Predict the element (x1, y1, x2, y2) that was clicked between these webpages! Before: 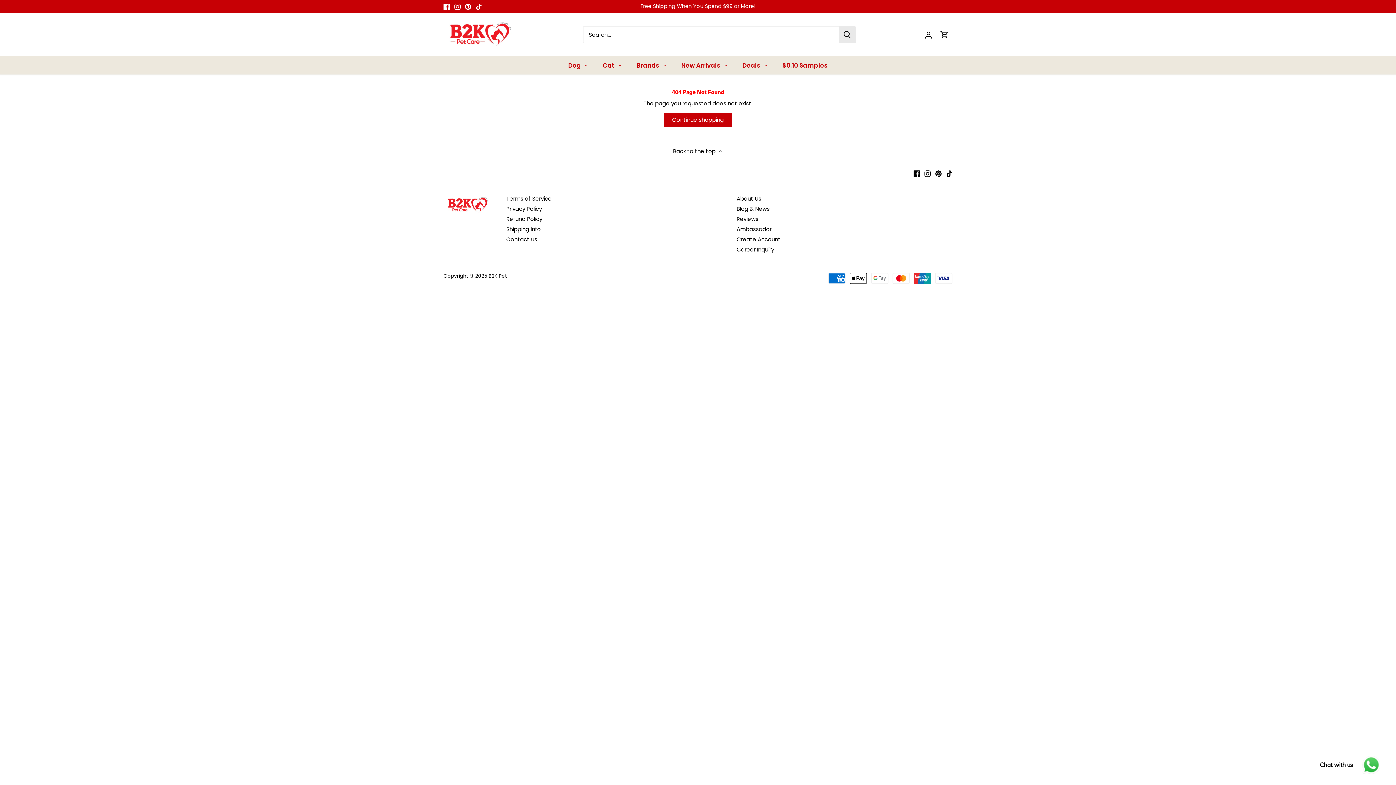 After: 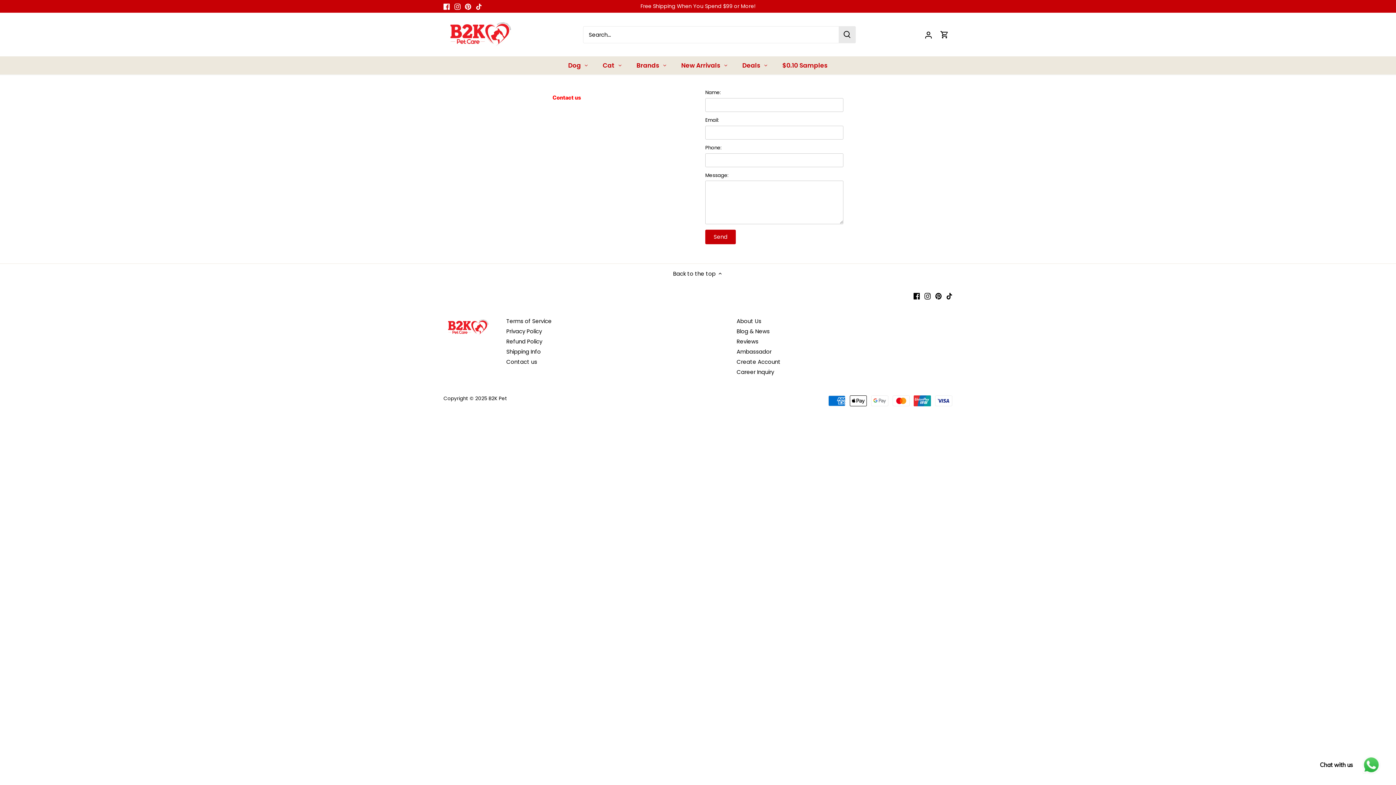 Action: bbox: (506, 235, 537, 243) label: Contact us